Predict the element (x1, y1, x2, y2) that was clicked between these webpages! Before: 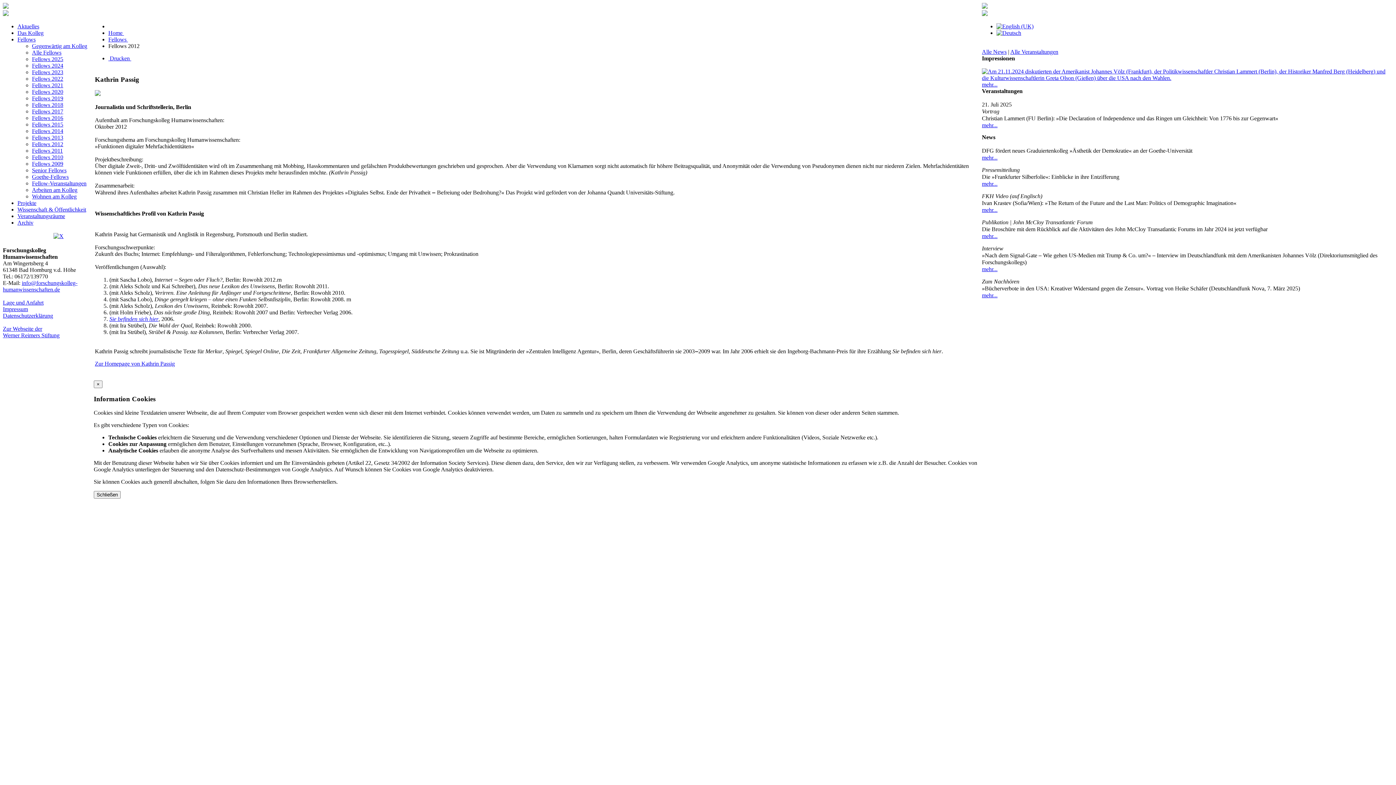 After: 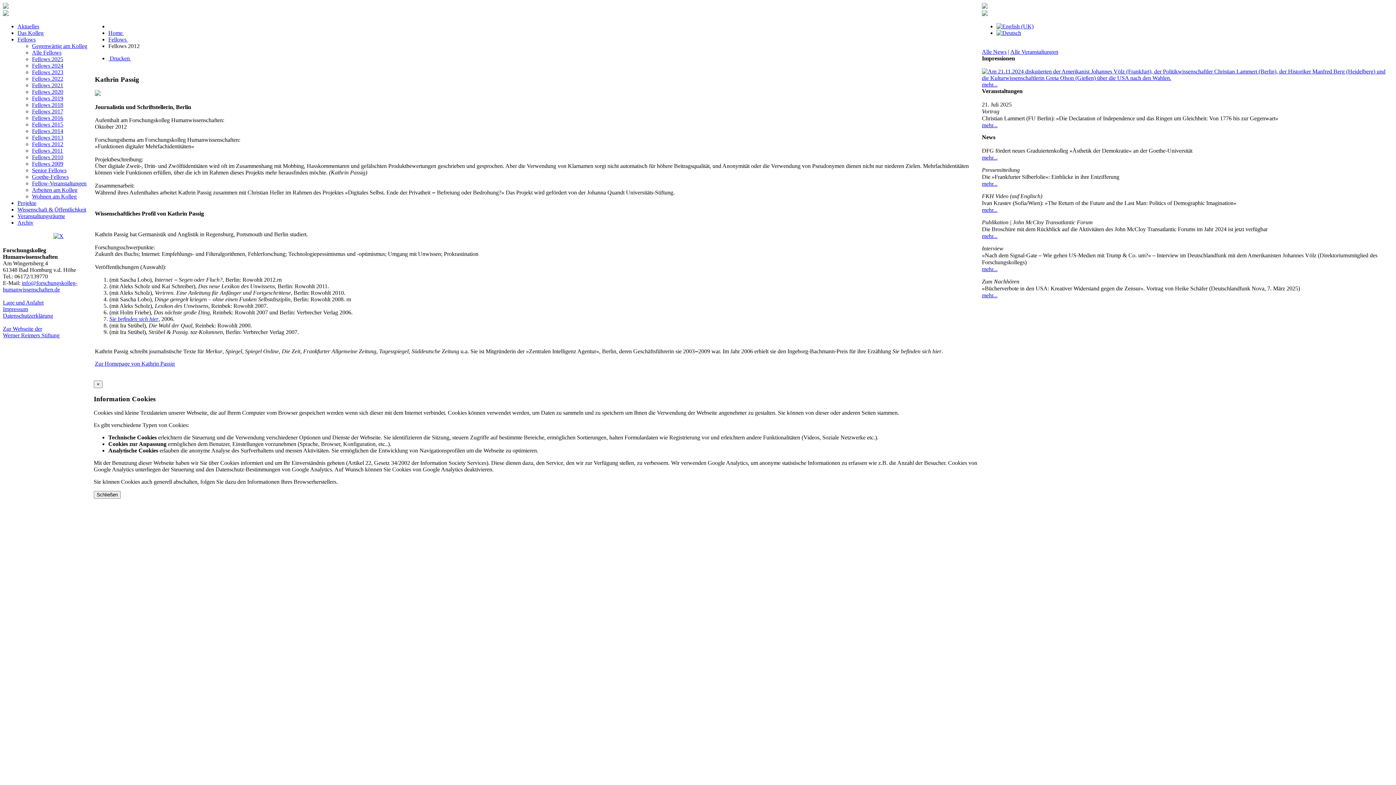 Action: bbox: (982, 292, 997, 298) label: mehr...